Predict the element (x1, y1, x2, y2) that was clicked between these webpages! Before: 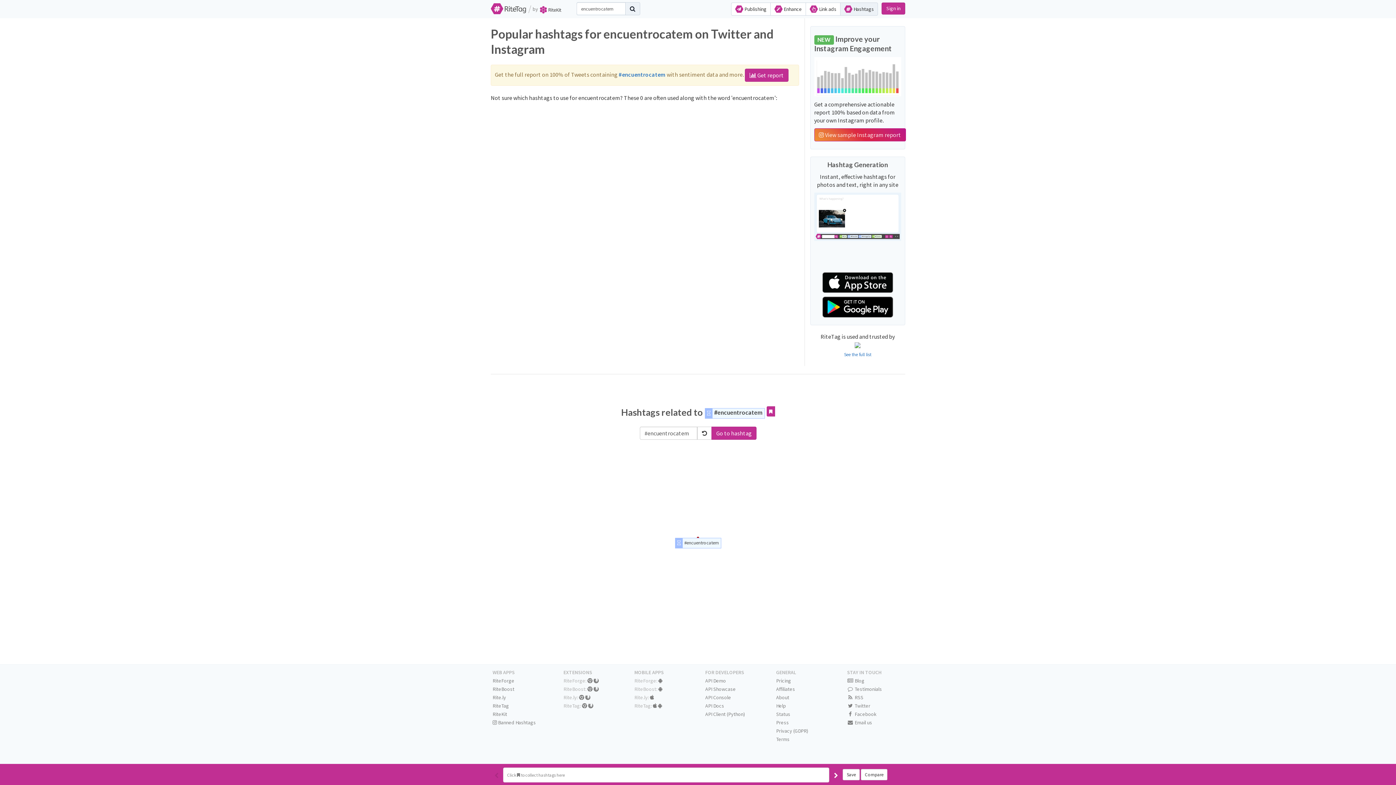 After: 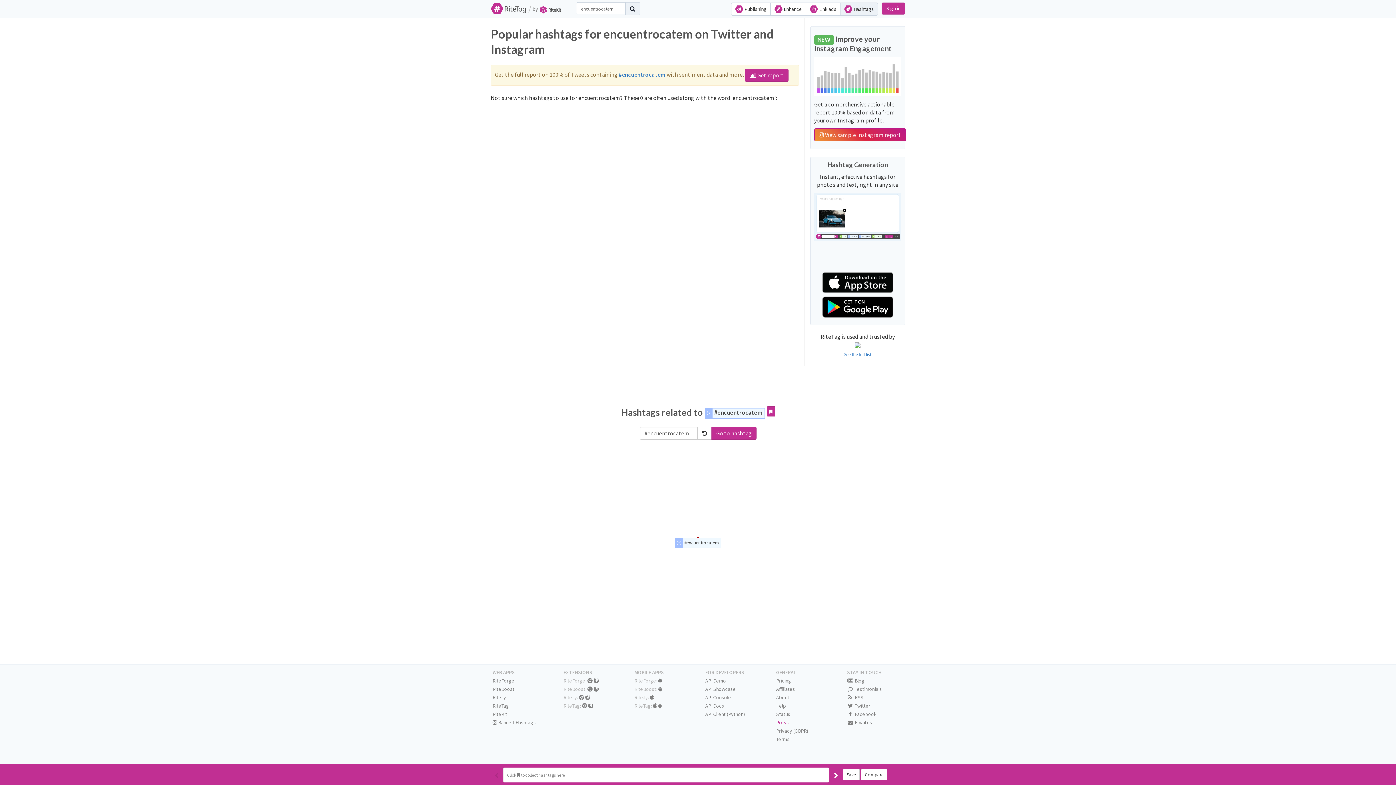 Action: label: Press bbox: (776, 719, 789, 726)